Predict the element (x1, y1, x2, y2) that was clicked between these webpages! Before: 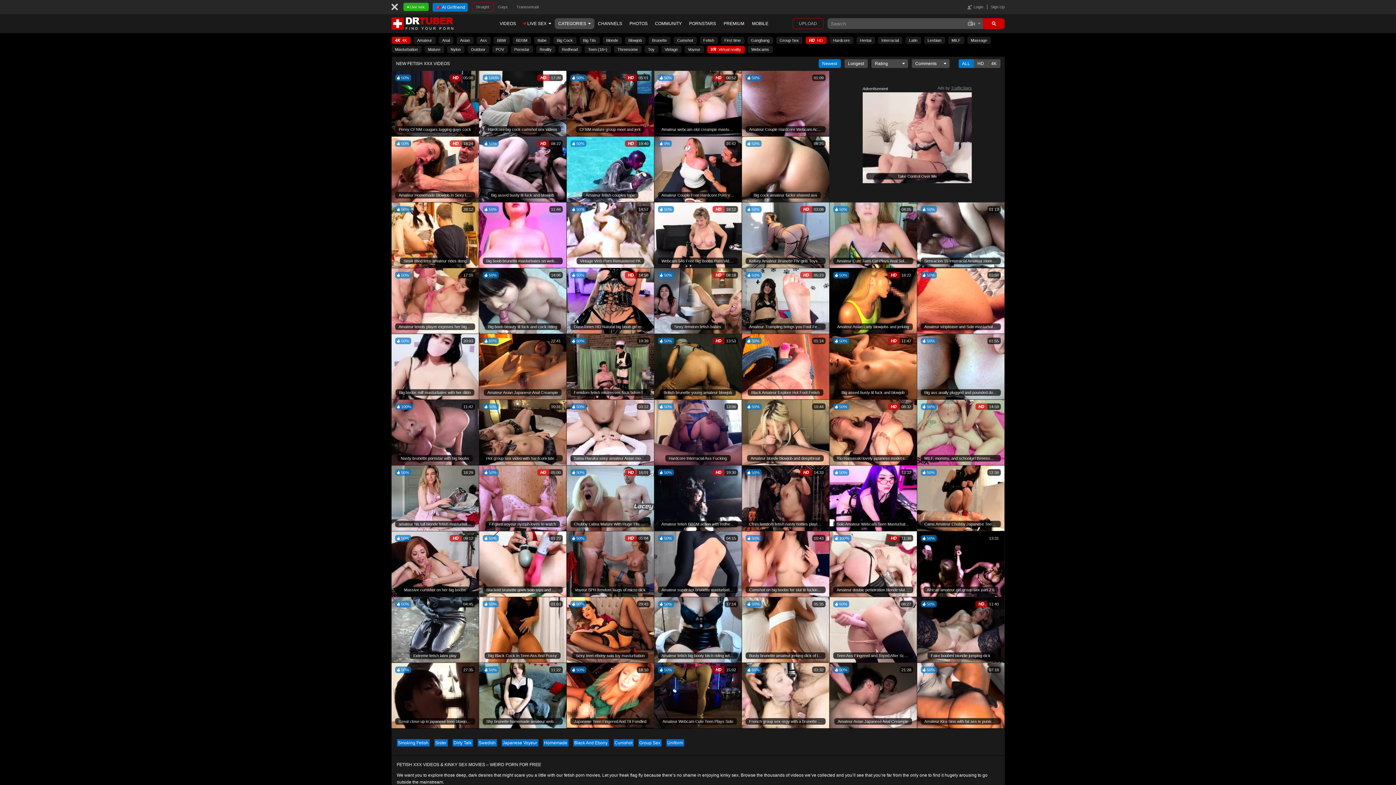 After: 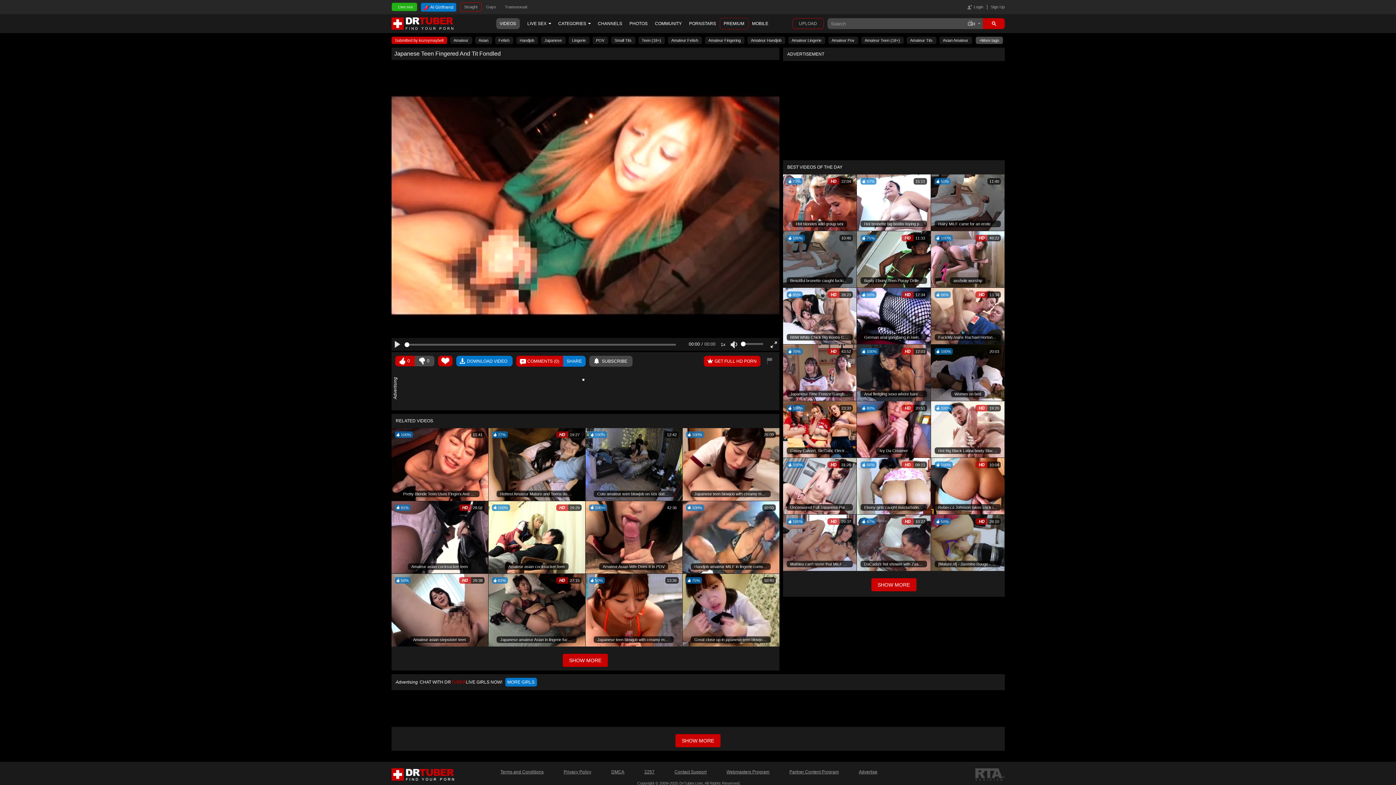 Action: label: 50%
18:10
Japanese Teen Fingered And Tit Fondled bbox: (566, 663, 654, 728)